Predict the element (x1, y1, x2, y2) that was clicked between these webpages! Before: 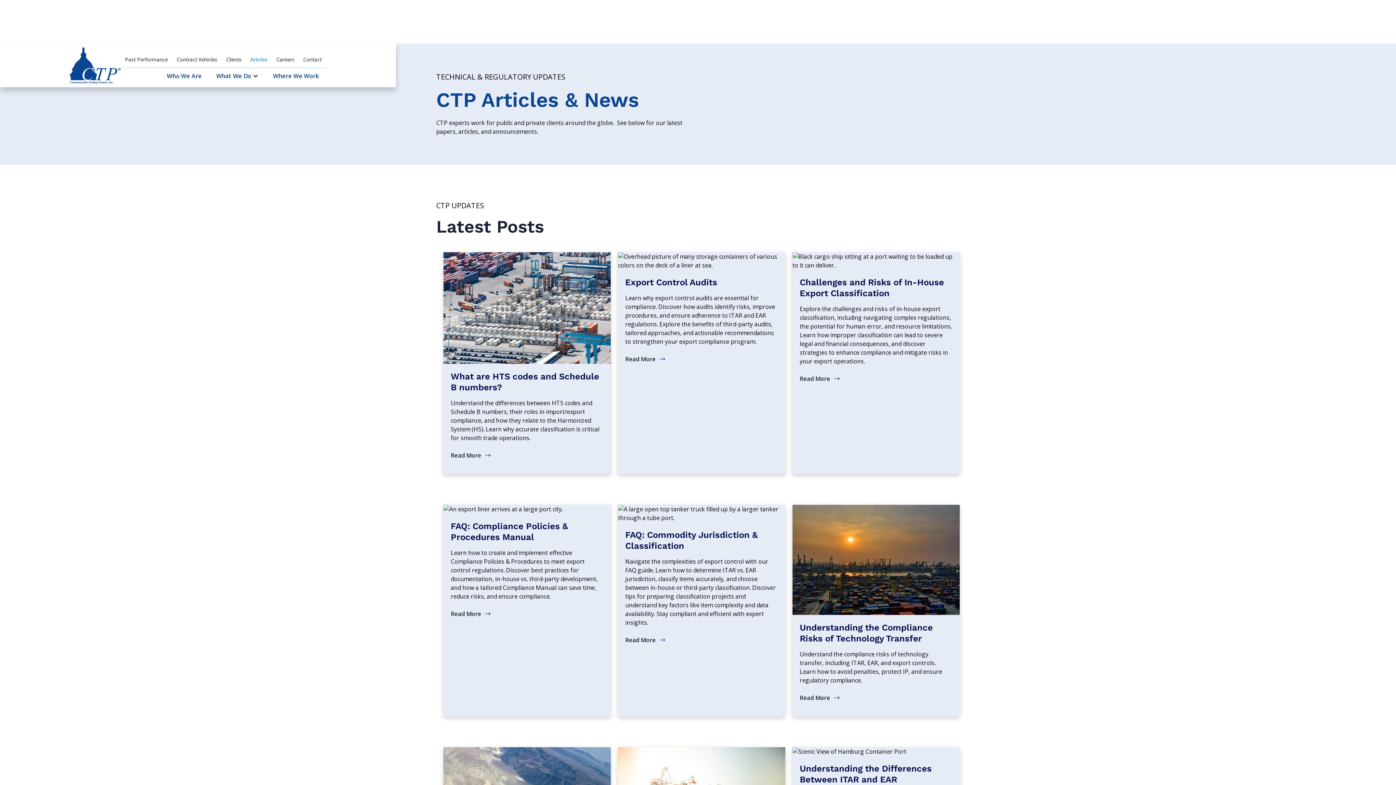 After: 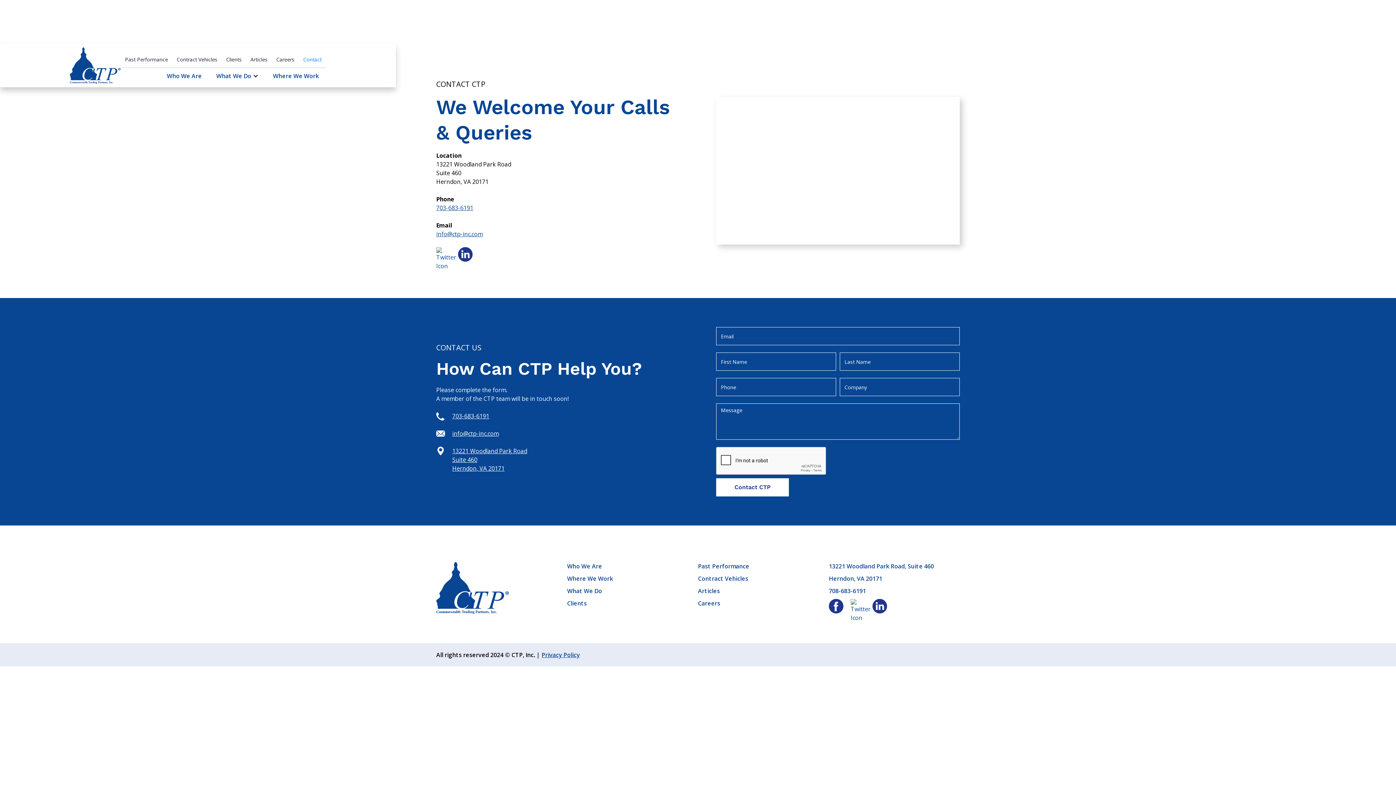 Action: bbox: (298, 55, 326, 64) label: Contact